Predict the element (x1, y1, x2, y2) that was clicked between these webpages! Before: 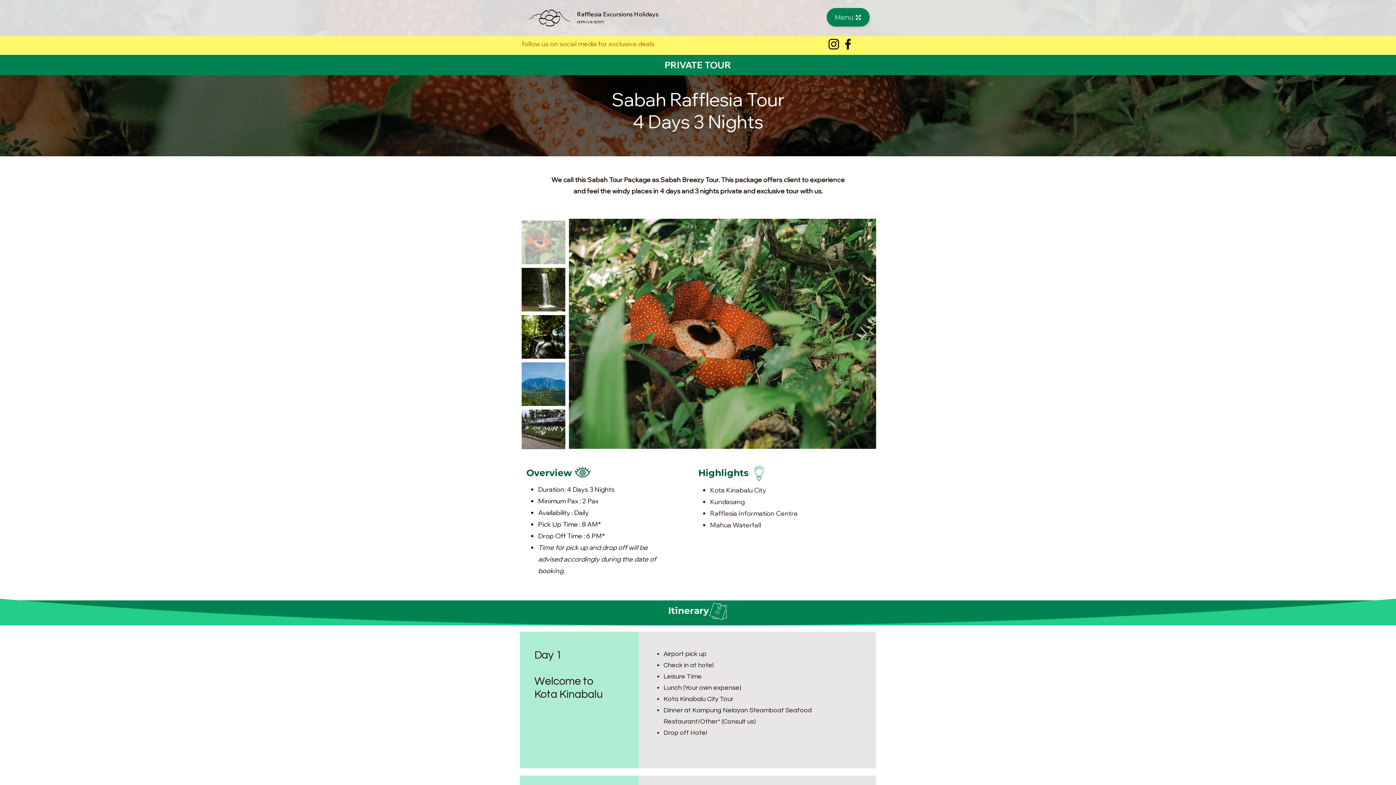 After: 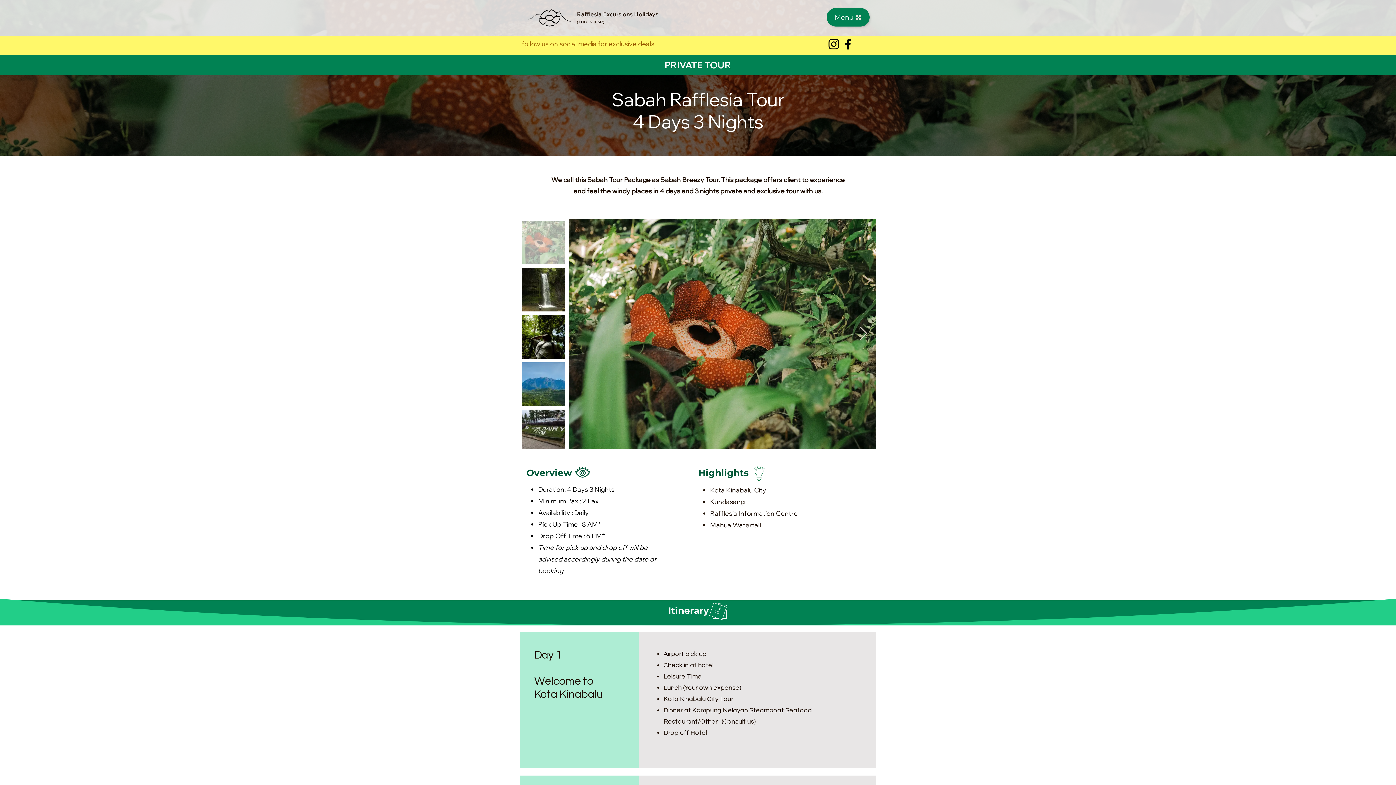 Action: bbox: (841, 37, 855, 51) label: Facebook